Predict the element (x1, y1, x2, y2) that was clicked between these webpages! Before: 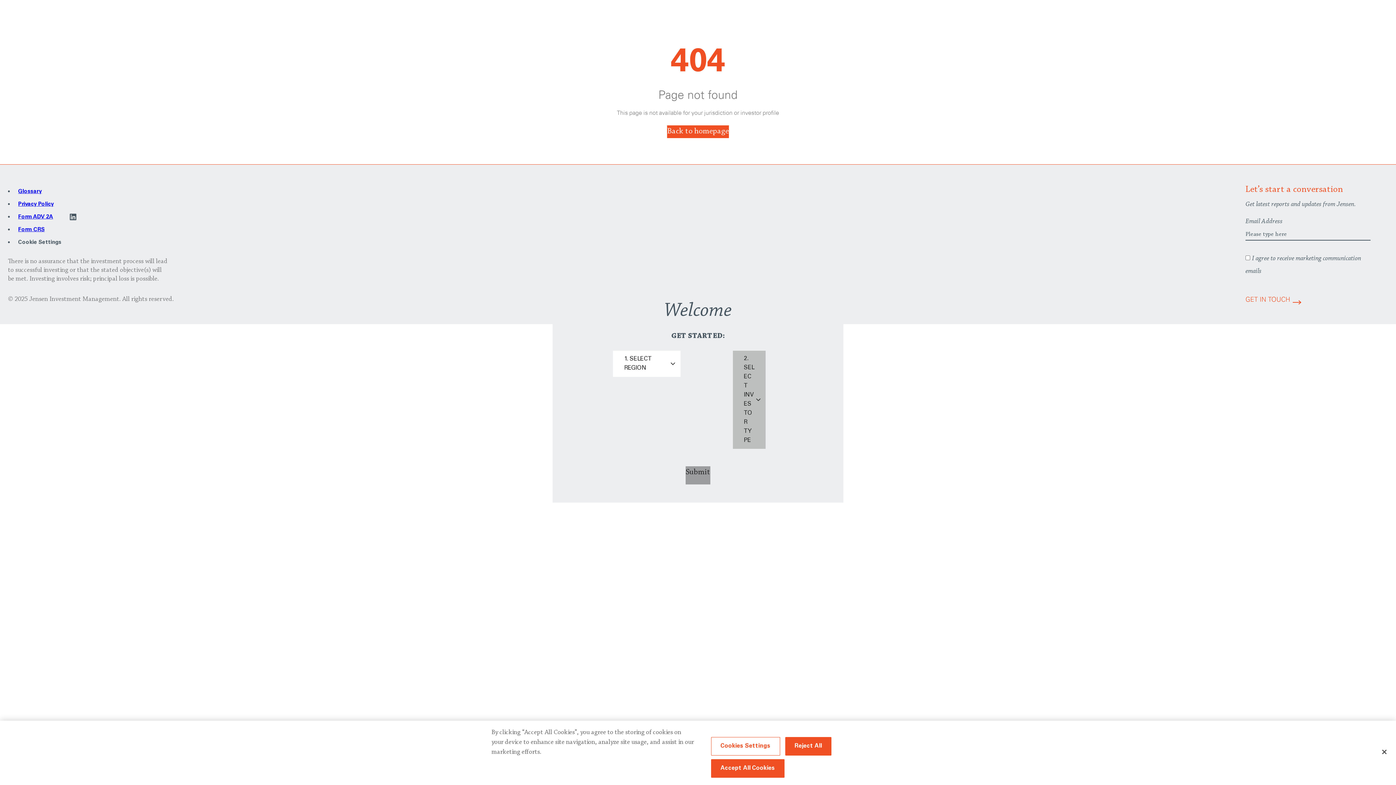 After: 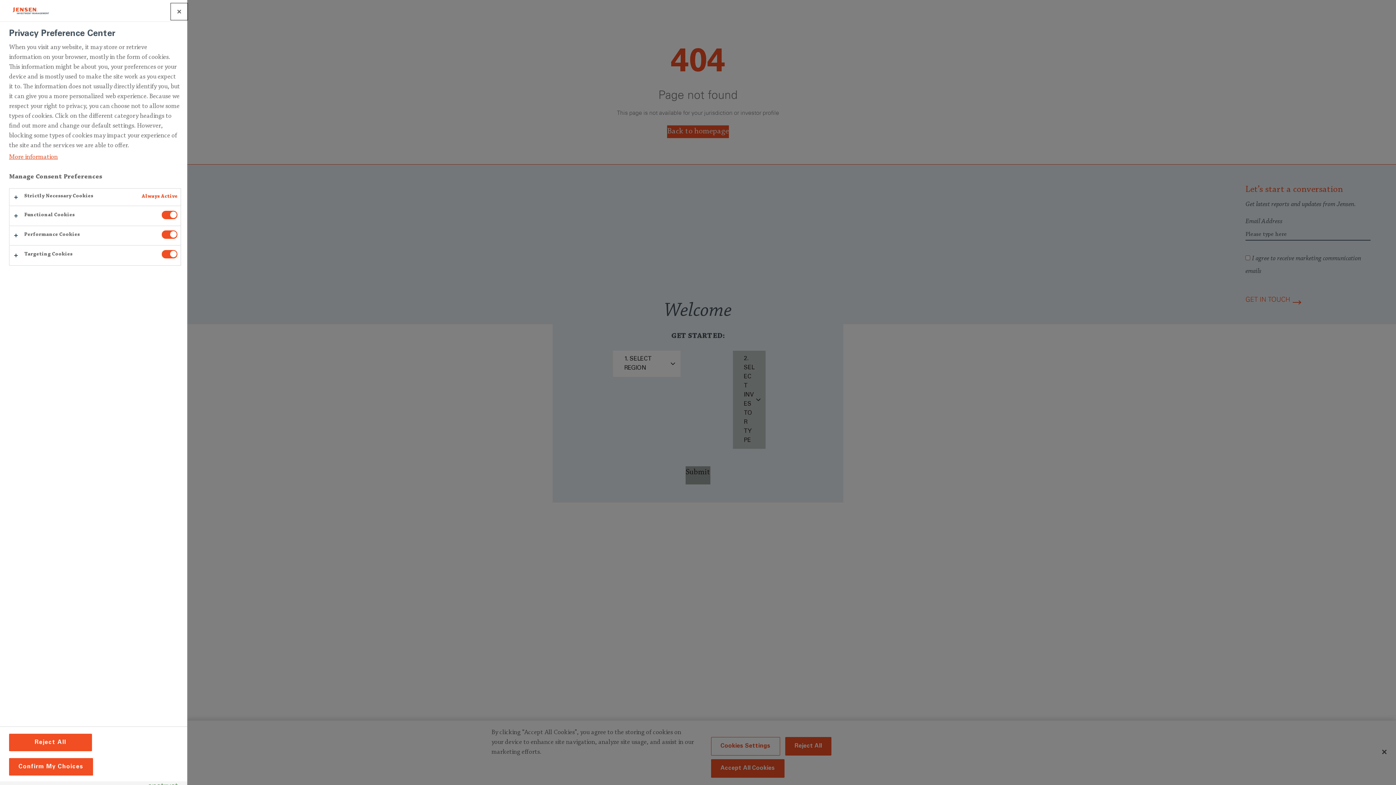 Action: label: Cookie Settings bbox: (18, 240, 61, 245)